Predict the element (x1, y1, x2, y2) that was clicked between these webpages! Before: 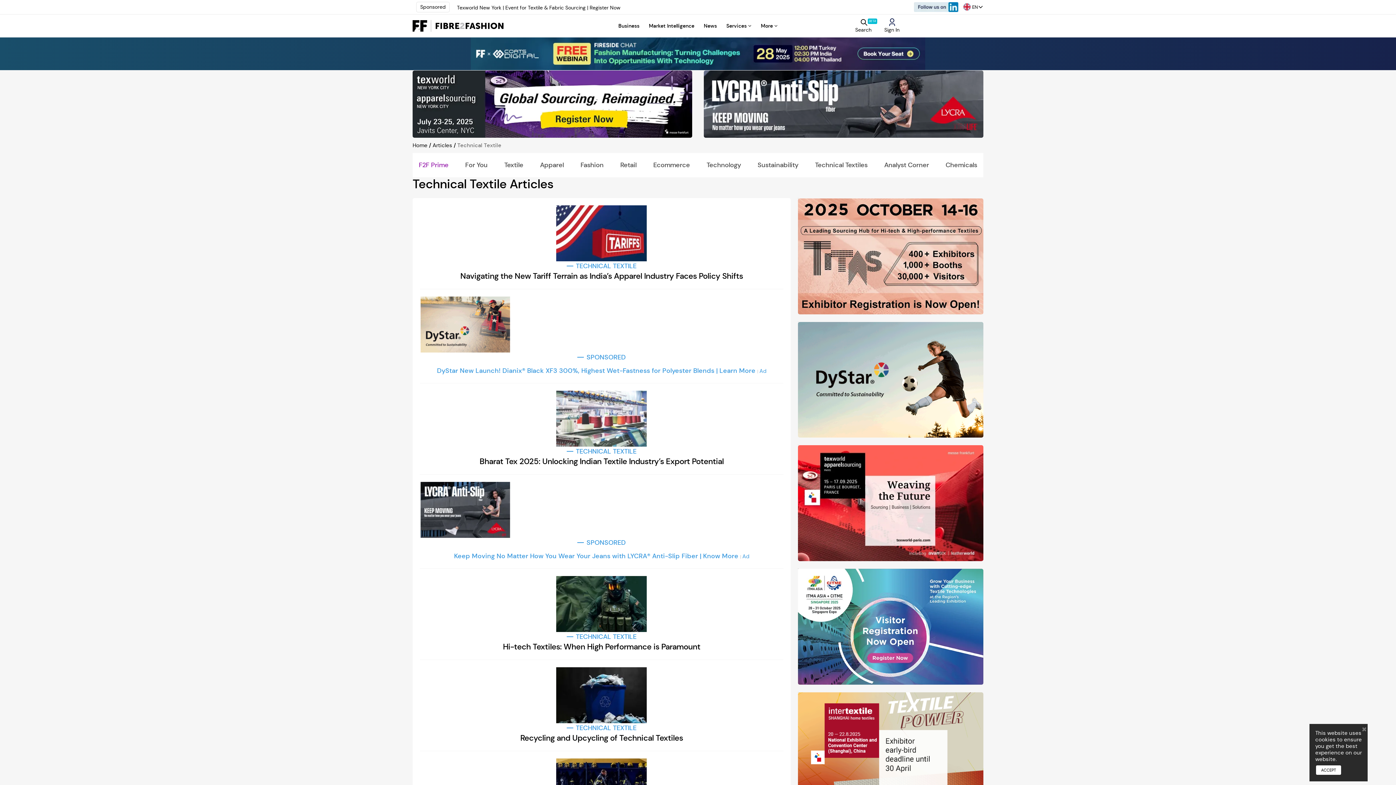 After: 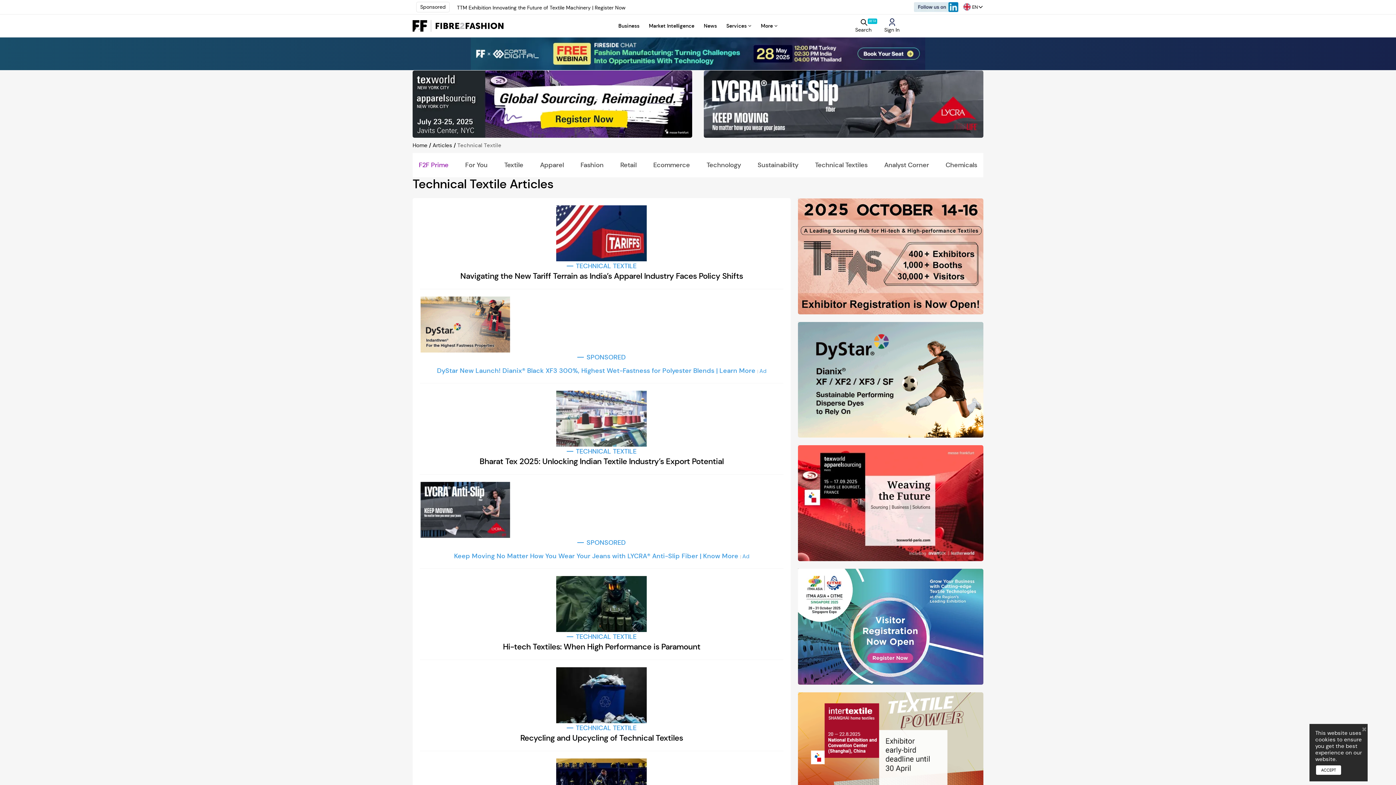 Action: bbox: (798, 568, 983, 685)